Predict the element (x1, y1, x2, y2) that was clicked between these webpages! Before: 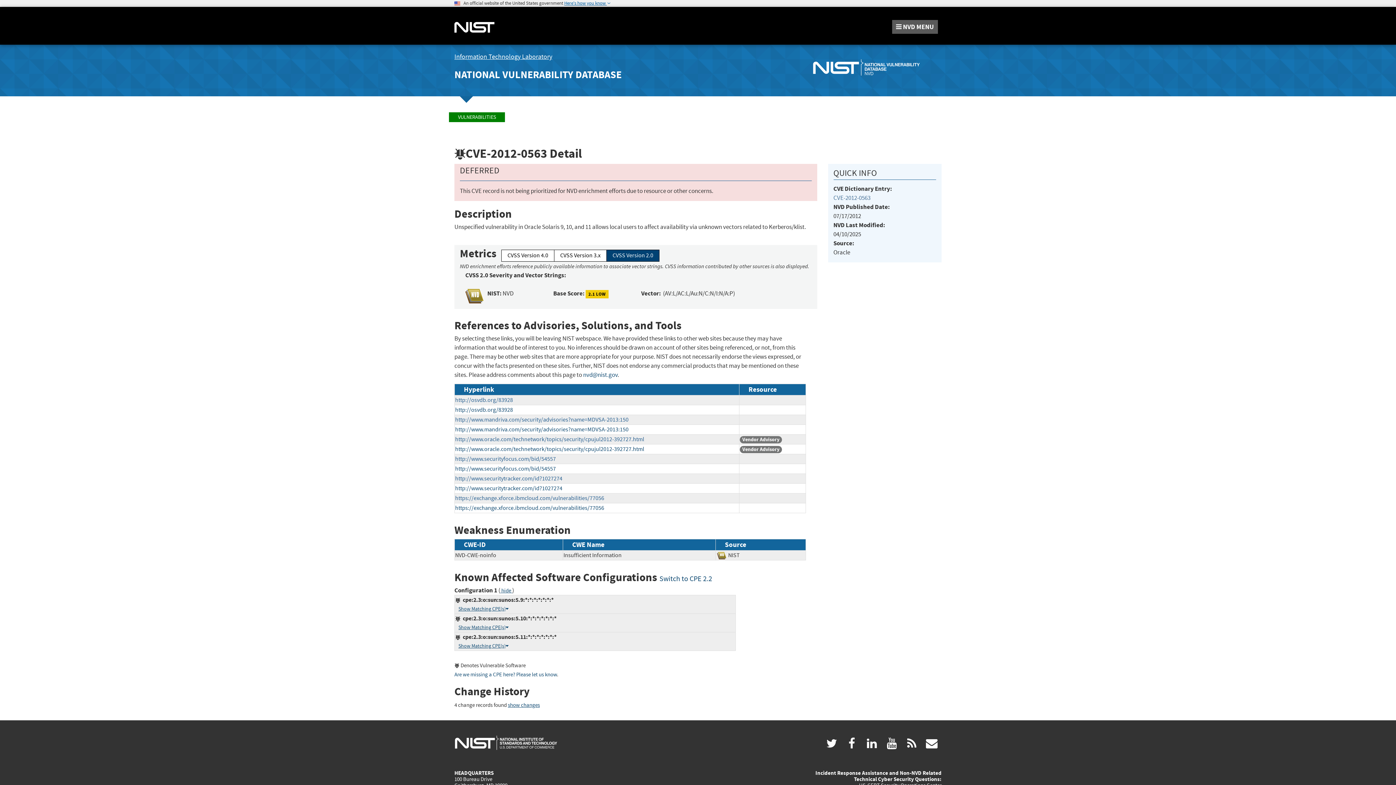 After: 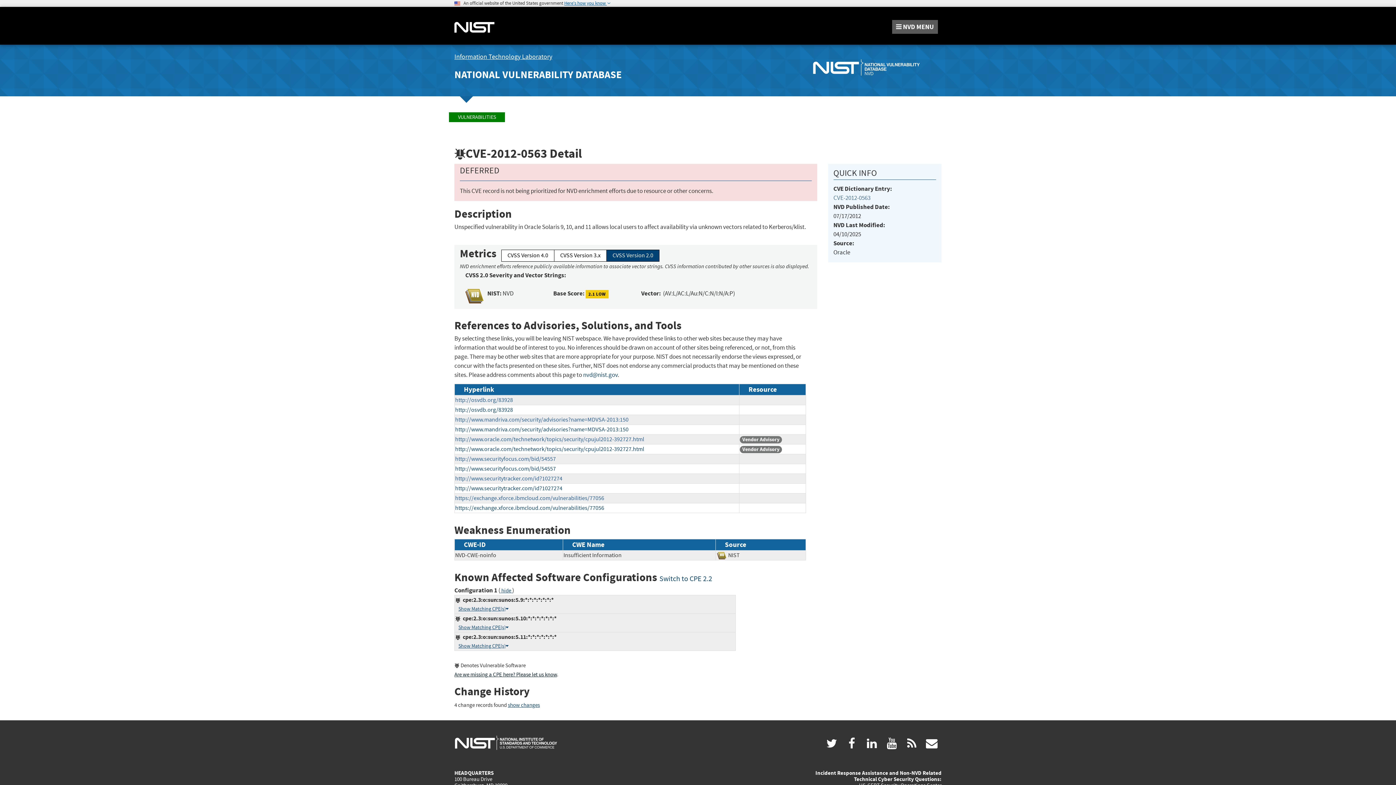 Action: label: Are we missing a CPE here? Please let us know bbox: (454, 671, 557, 678)